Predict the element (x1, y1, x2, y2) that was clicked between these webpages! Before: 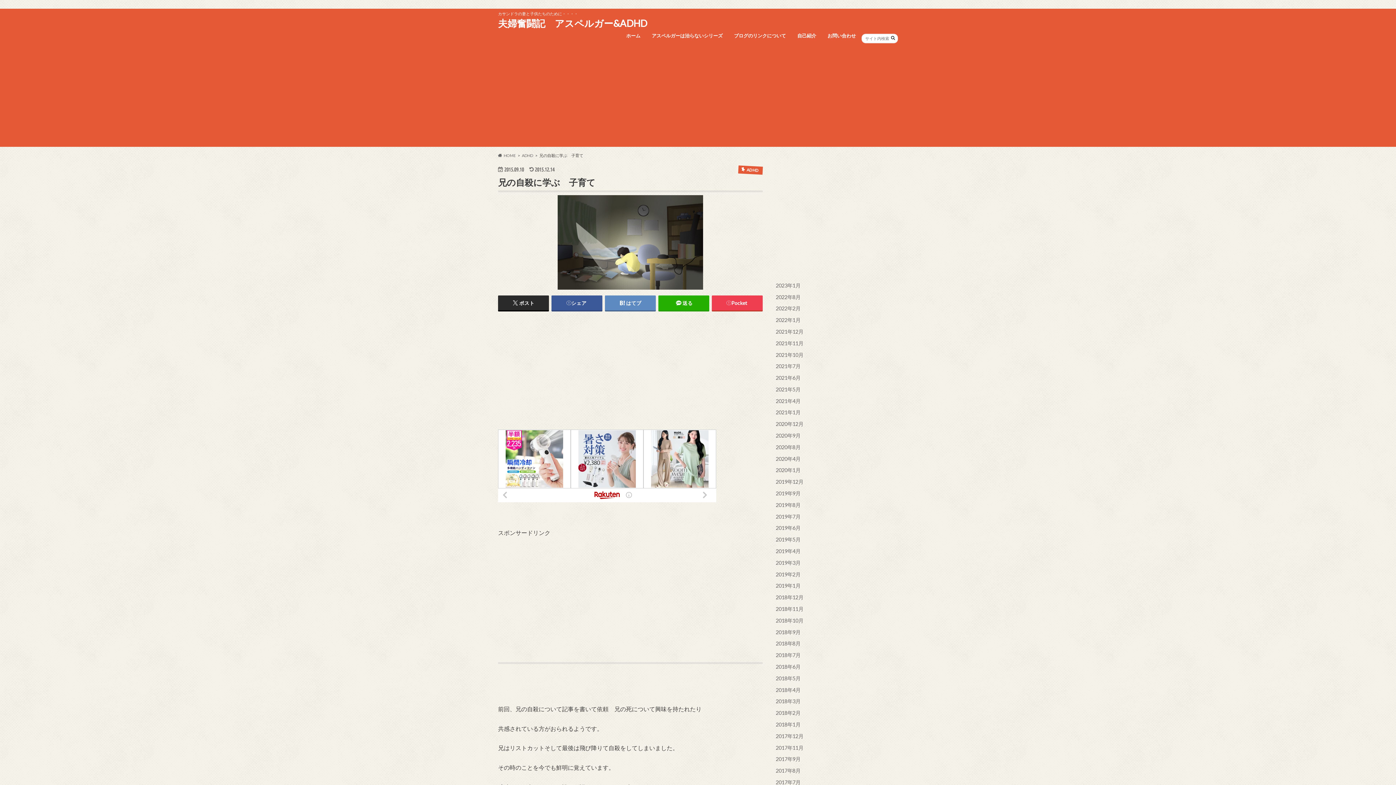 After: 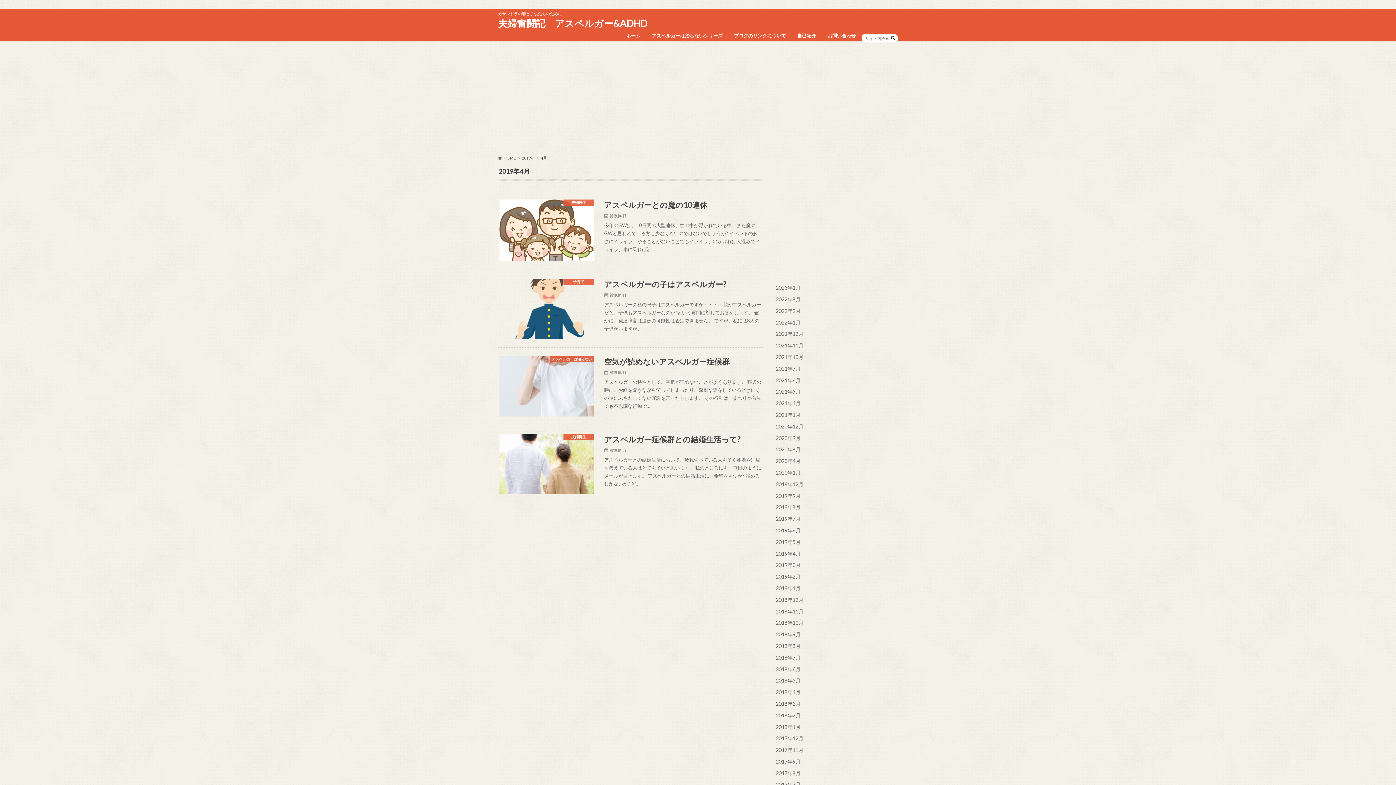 Action: label: 2019年4月 bbox: (776, 548, 800, 554)